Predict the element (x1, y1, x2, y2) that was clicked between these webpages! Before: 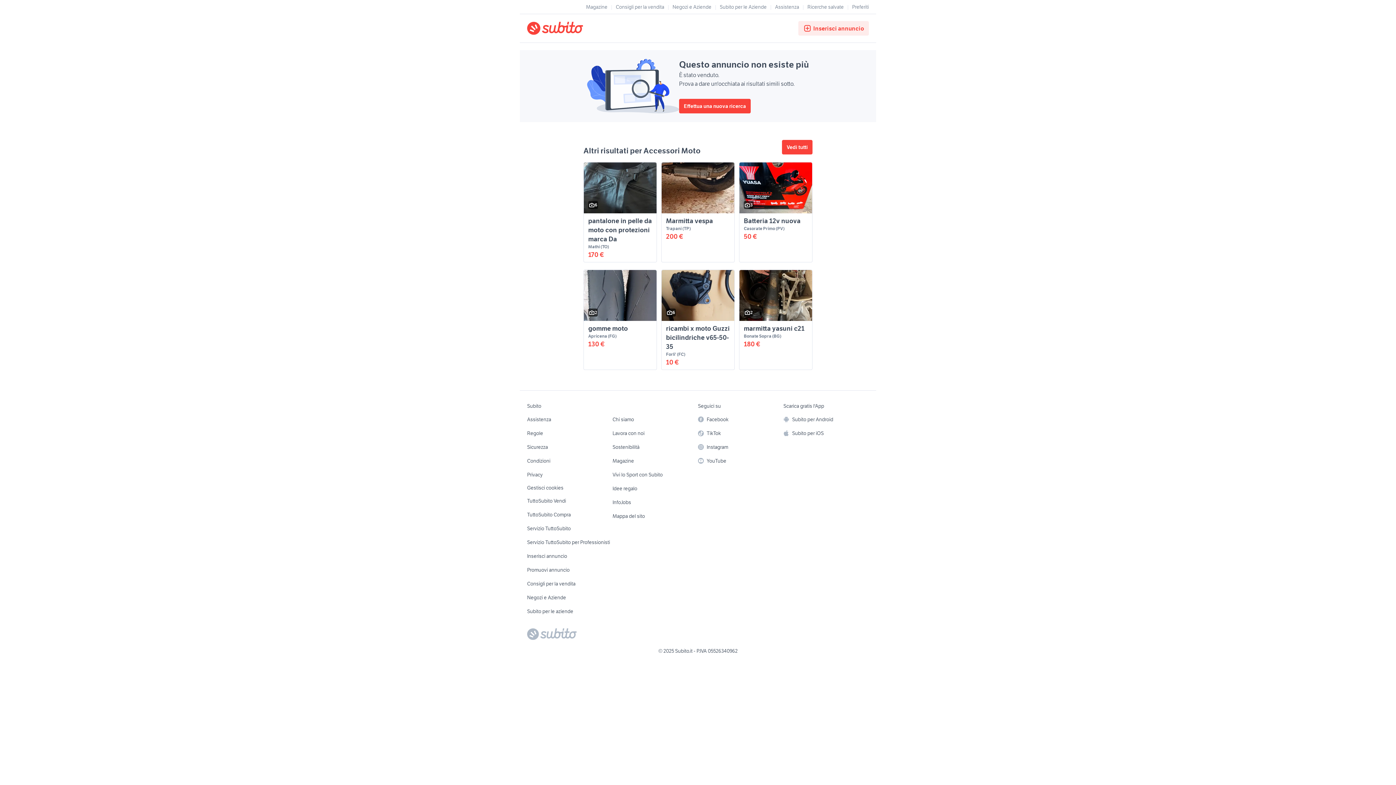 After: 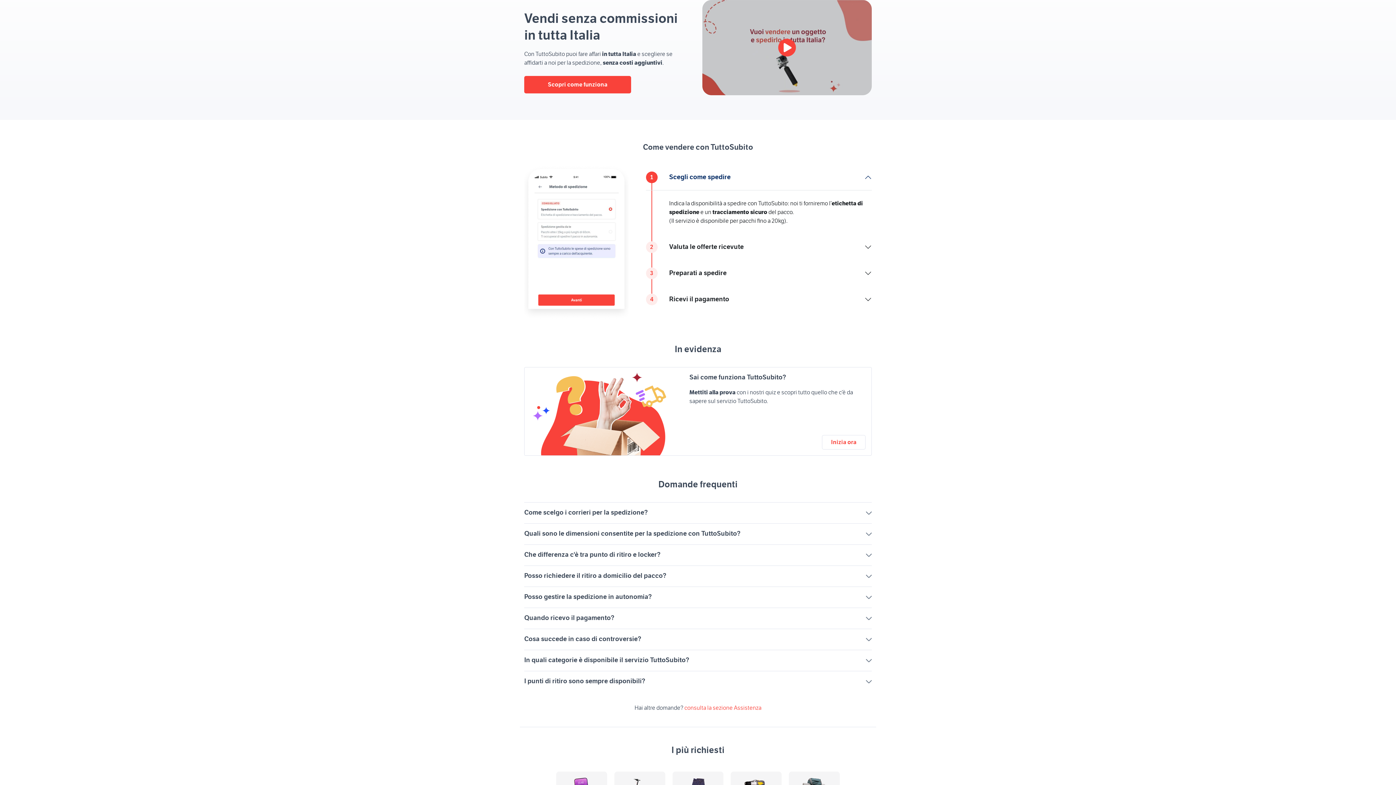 Action: bbox: (527, 495, 566, 506) label: TuttoSubito Vendi